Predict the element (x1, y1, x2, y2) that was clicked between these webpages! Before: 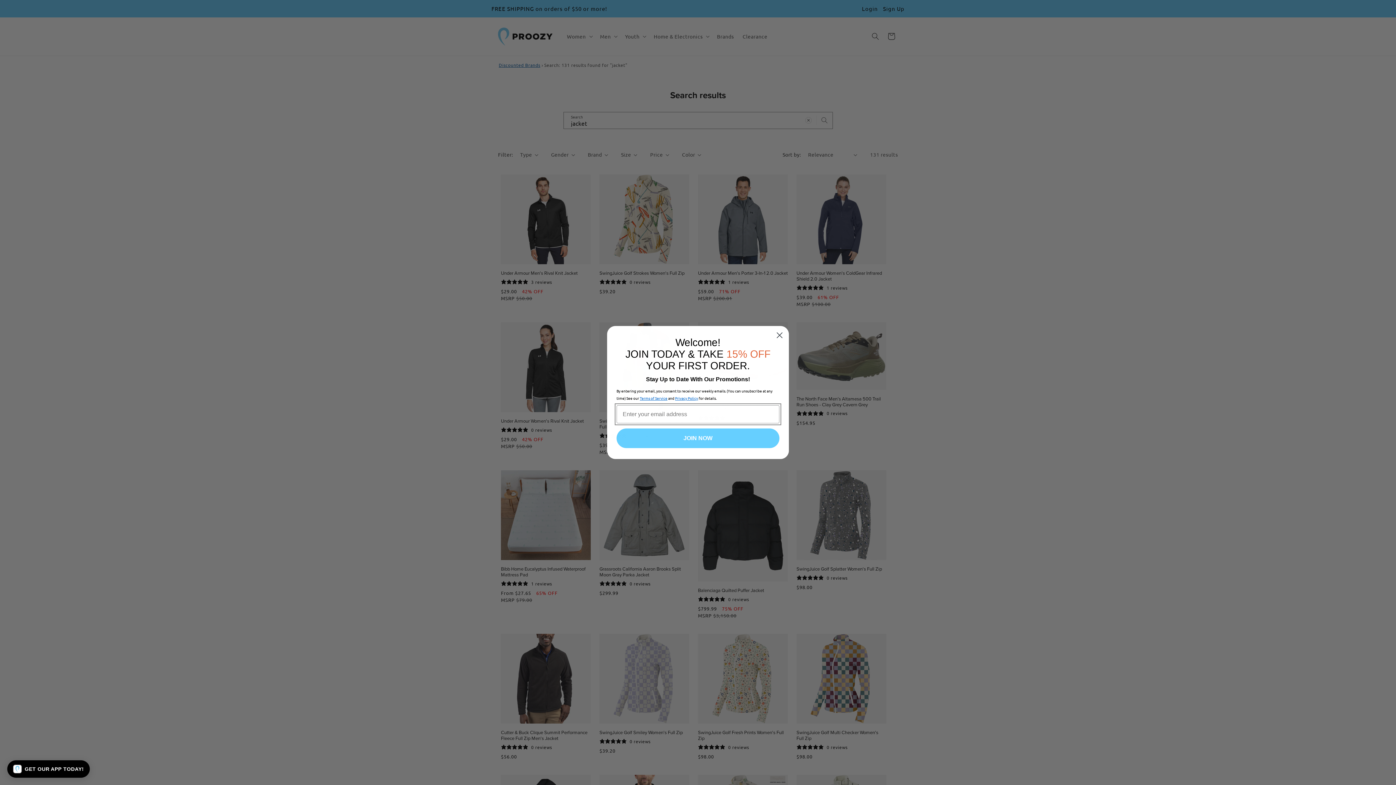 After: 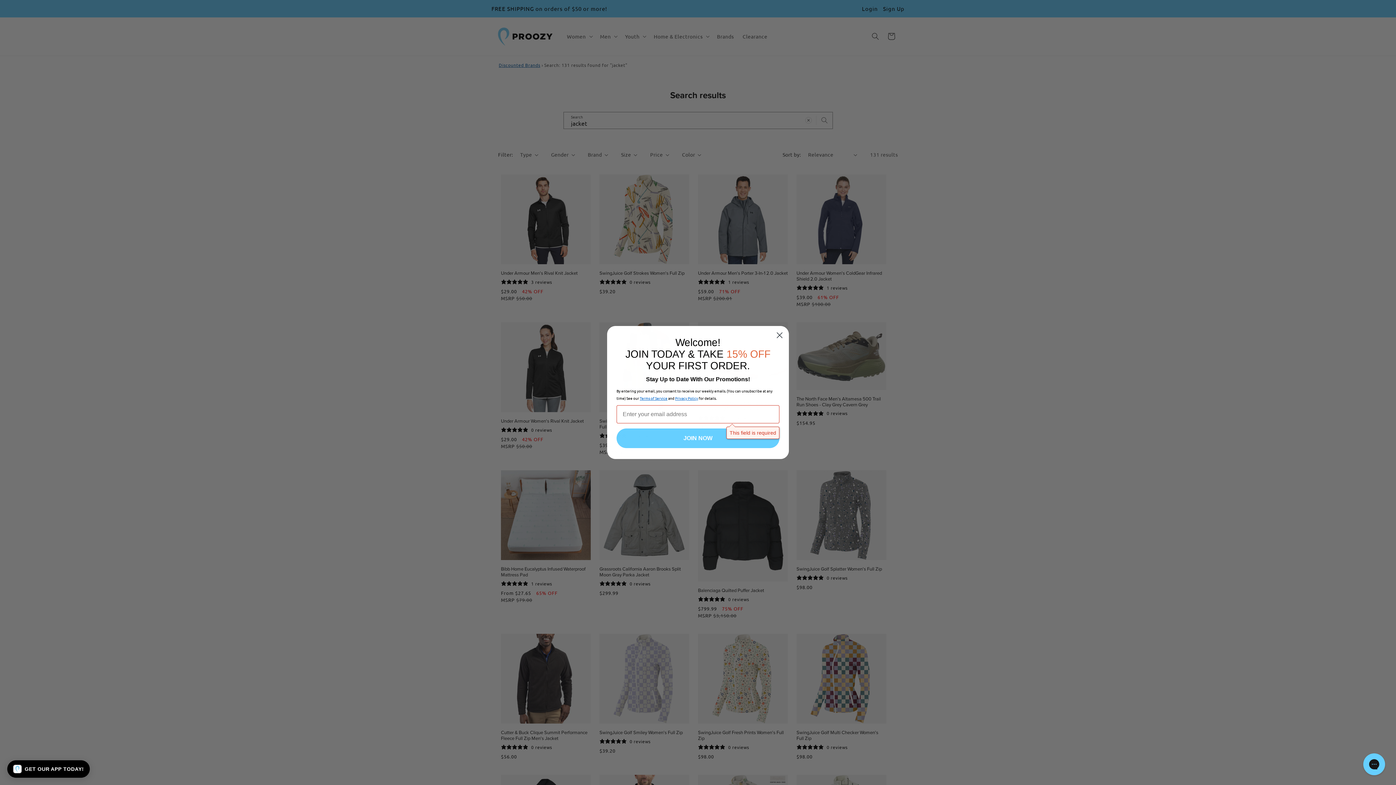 Action: bbox: (616, 428, 779, 448) label: JOIN NOW